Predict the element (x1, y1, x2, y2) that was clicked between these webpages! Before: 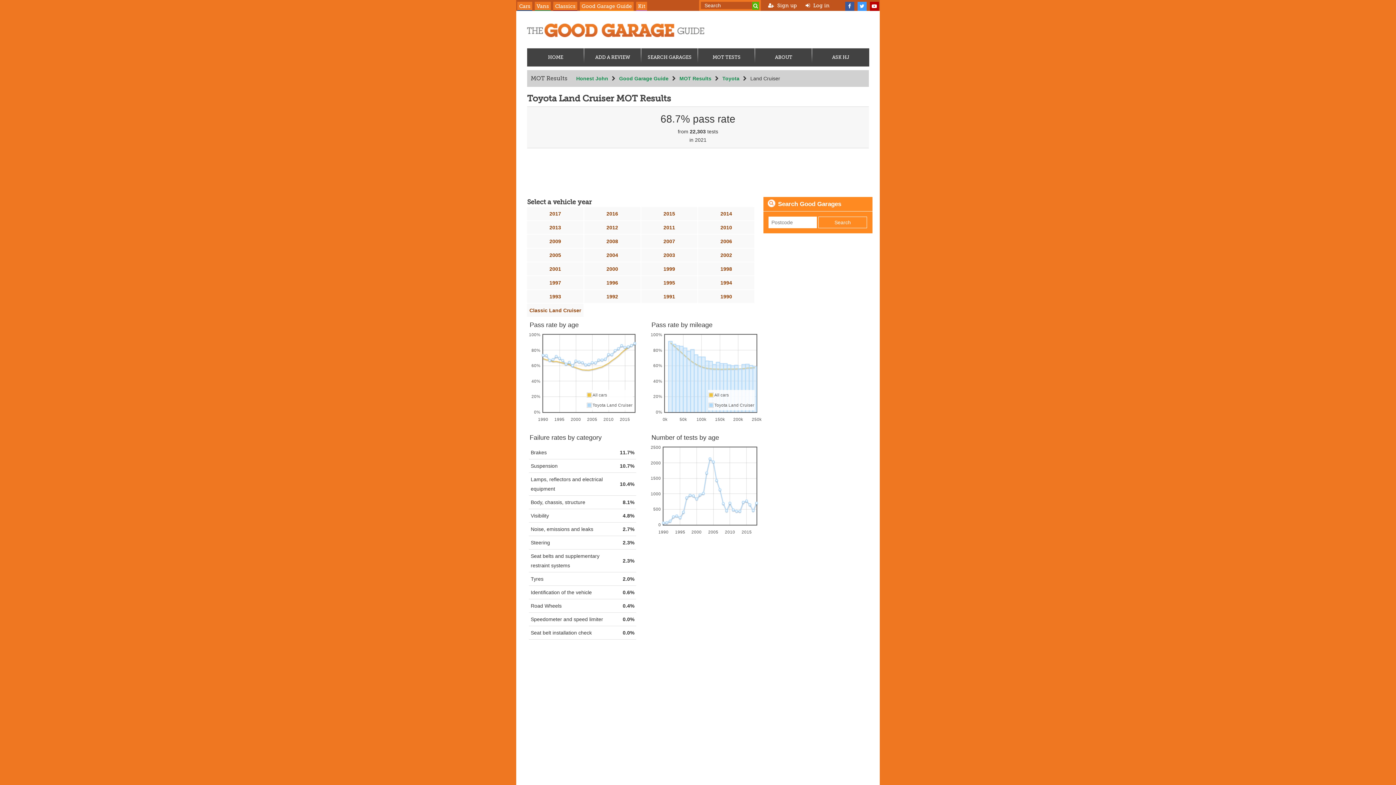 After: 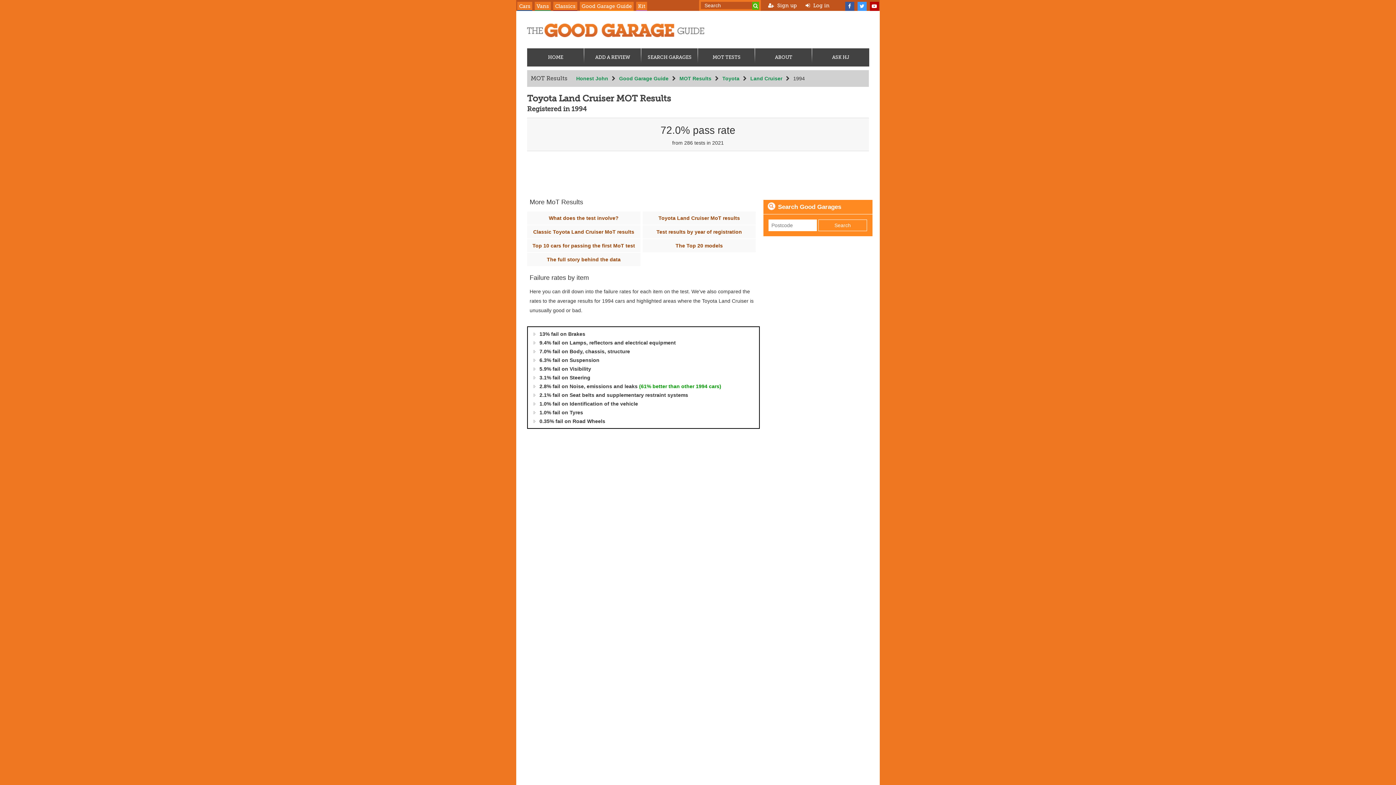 Action: label: 1994 bbox: (698, 276, 754, 289)